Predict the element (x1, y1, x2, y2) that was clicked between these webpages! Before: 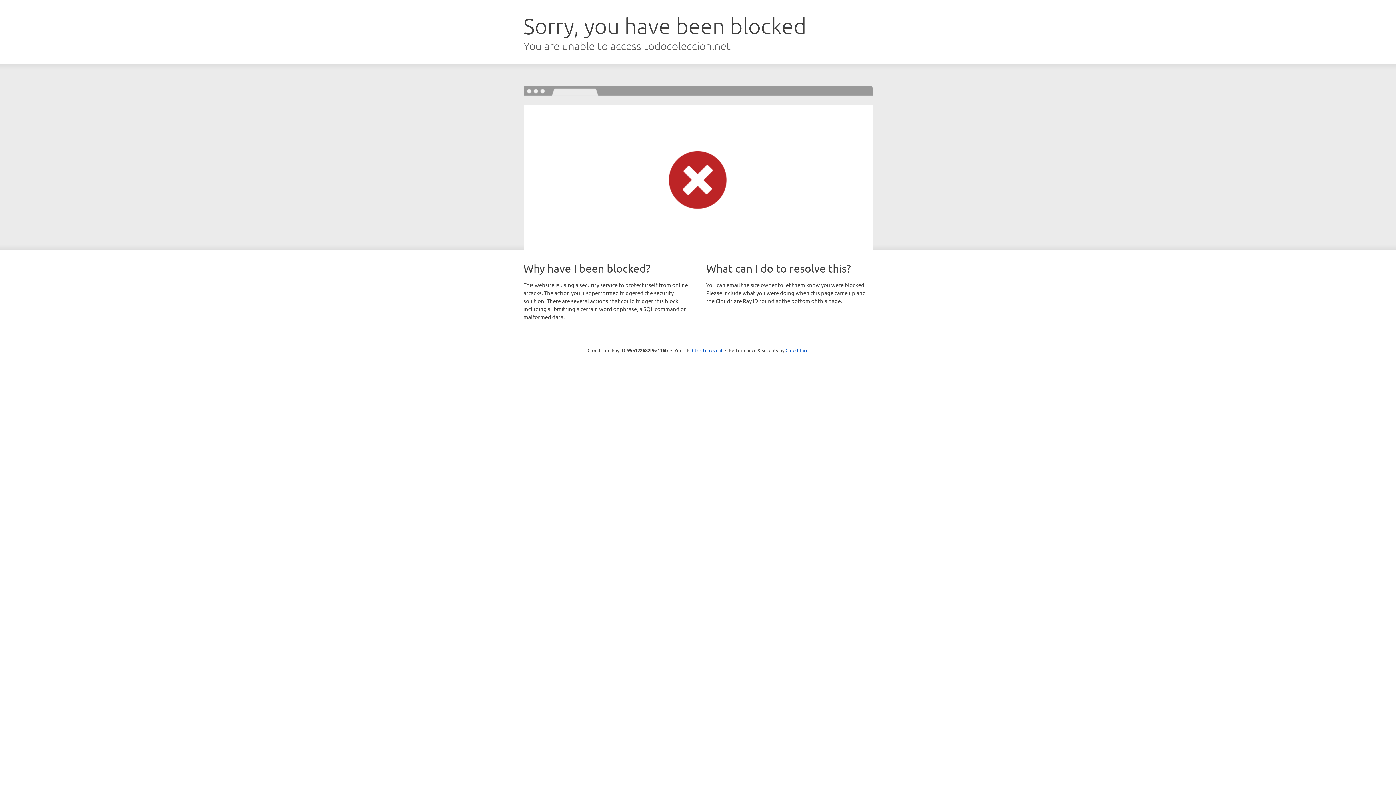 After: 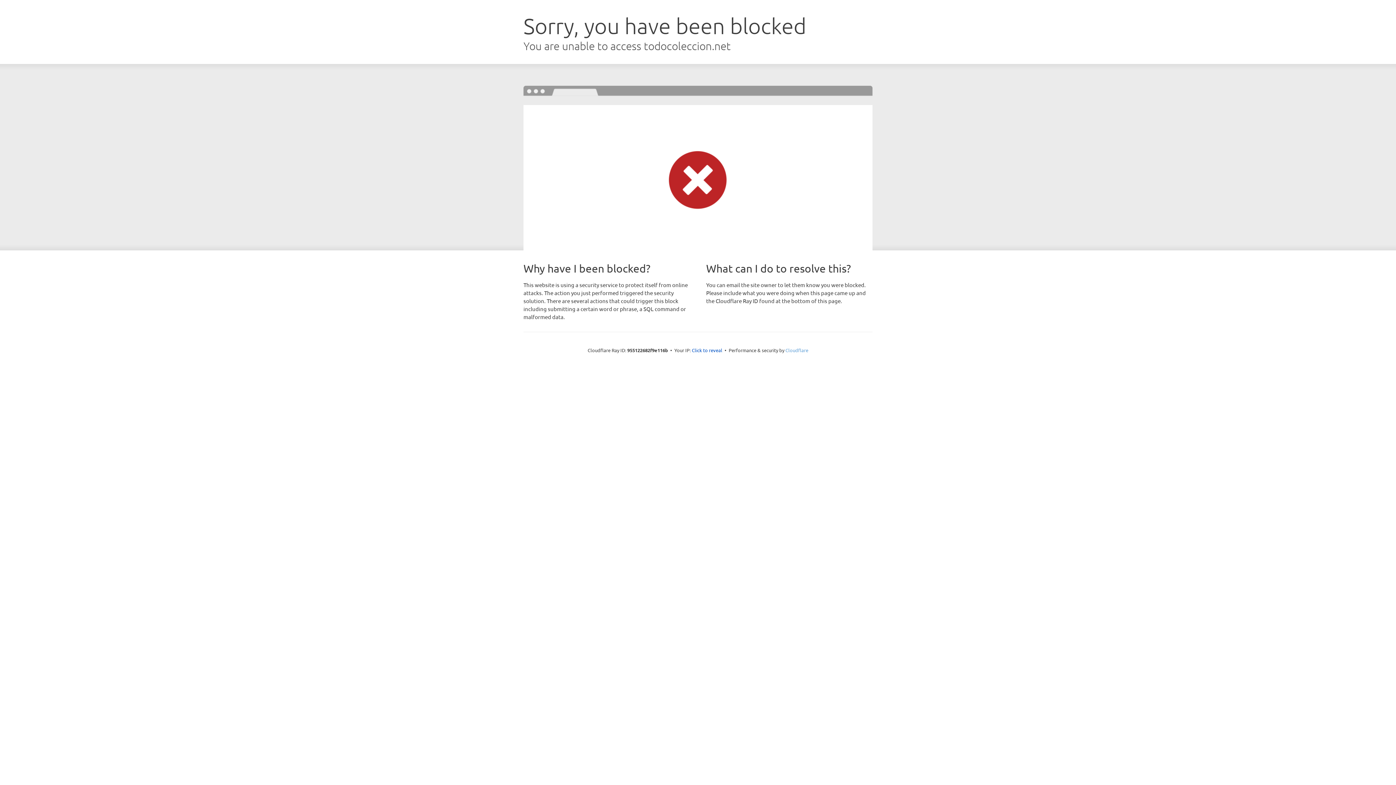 Action: label: Cloudflare bbox: (785, 347, 808, 353)